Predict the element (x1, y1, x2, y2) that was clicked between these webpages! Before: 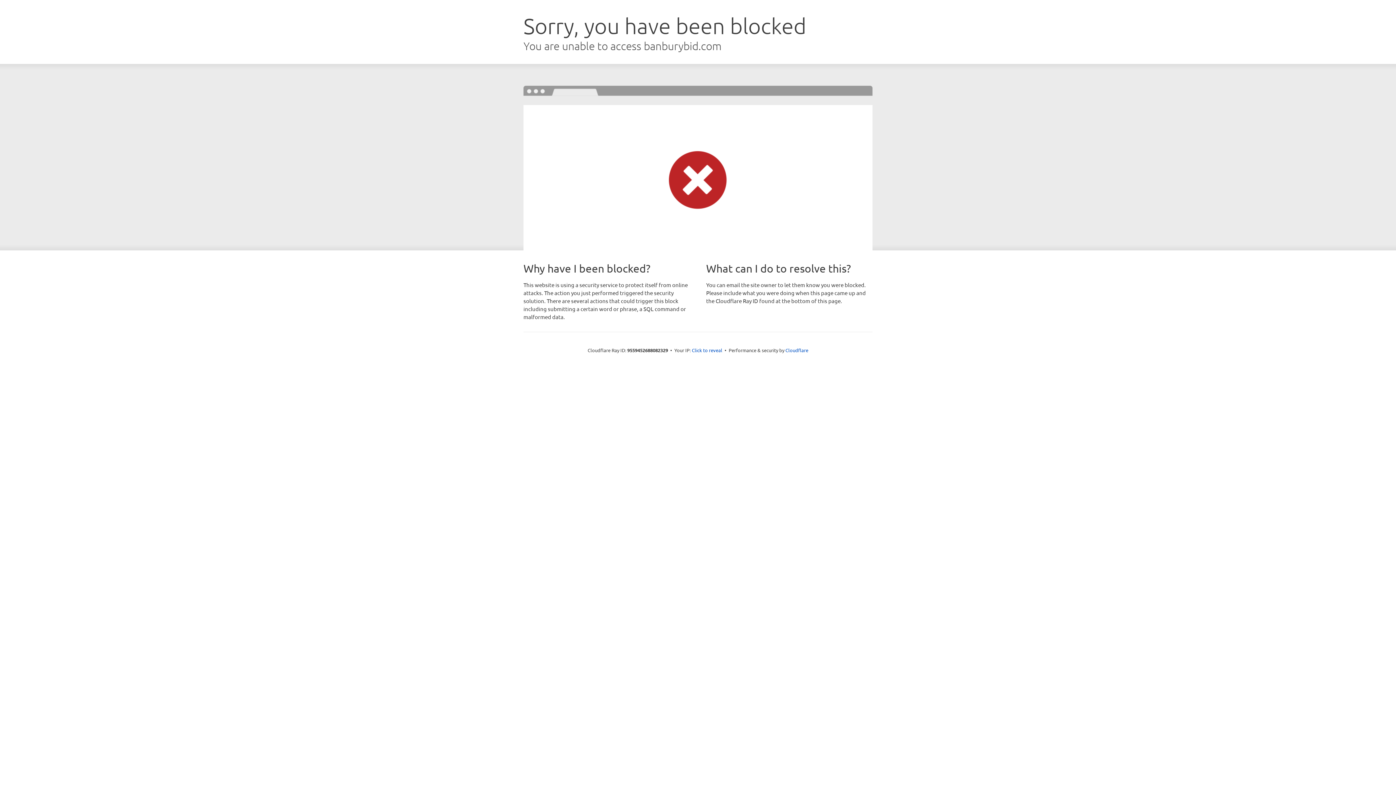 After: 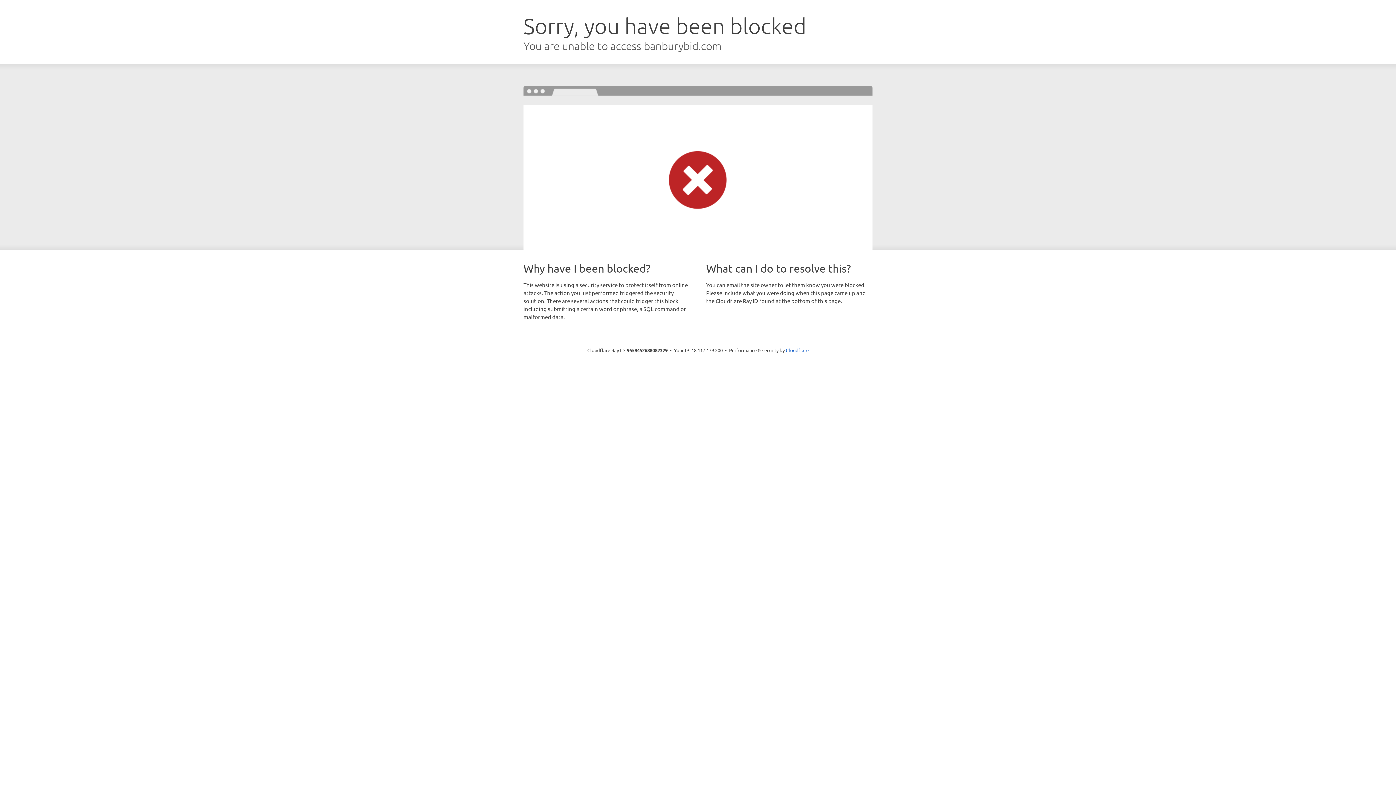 Action: bbox: (692, 346, 722, 353) label: Click to reveal